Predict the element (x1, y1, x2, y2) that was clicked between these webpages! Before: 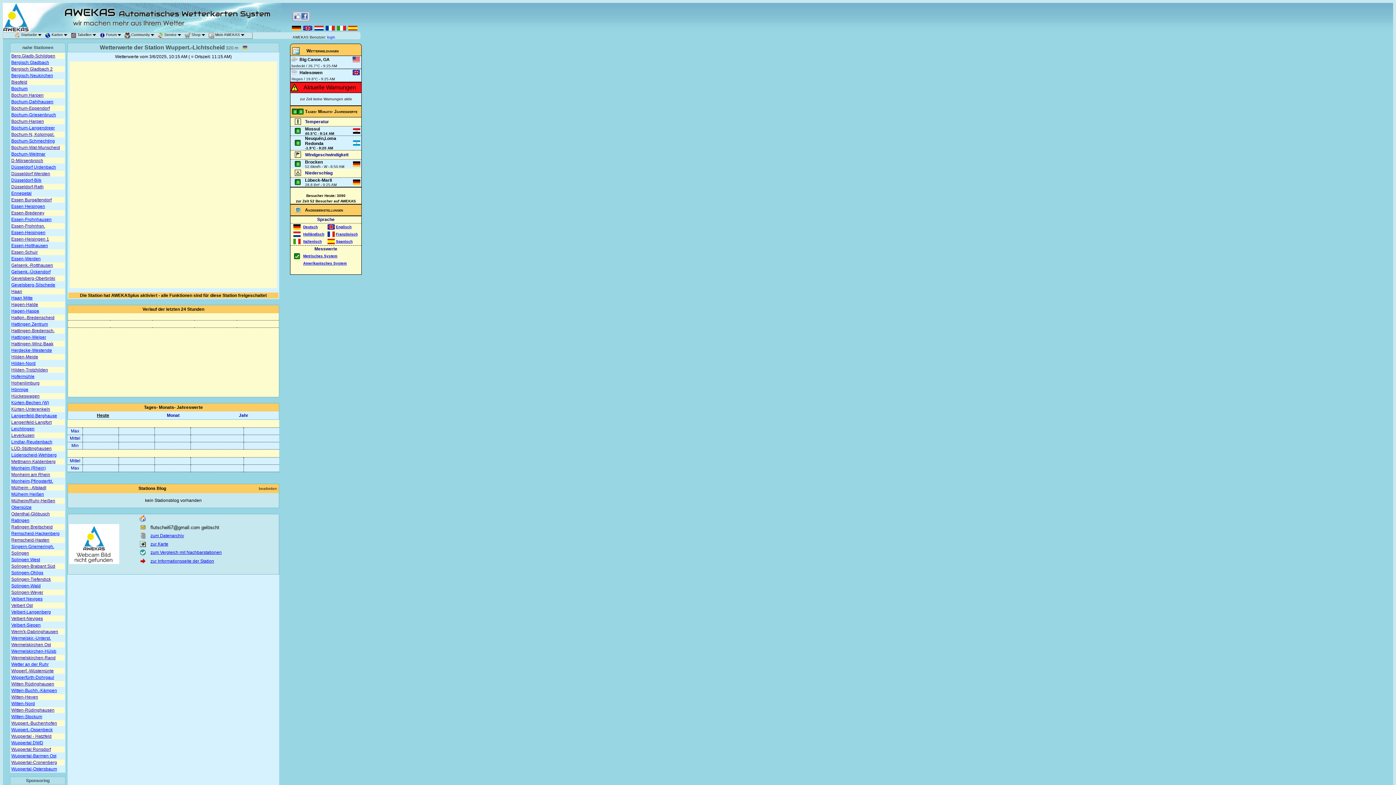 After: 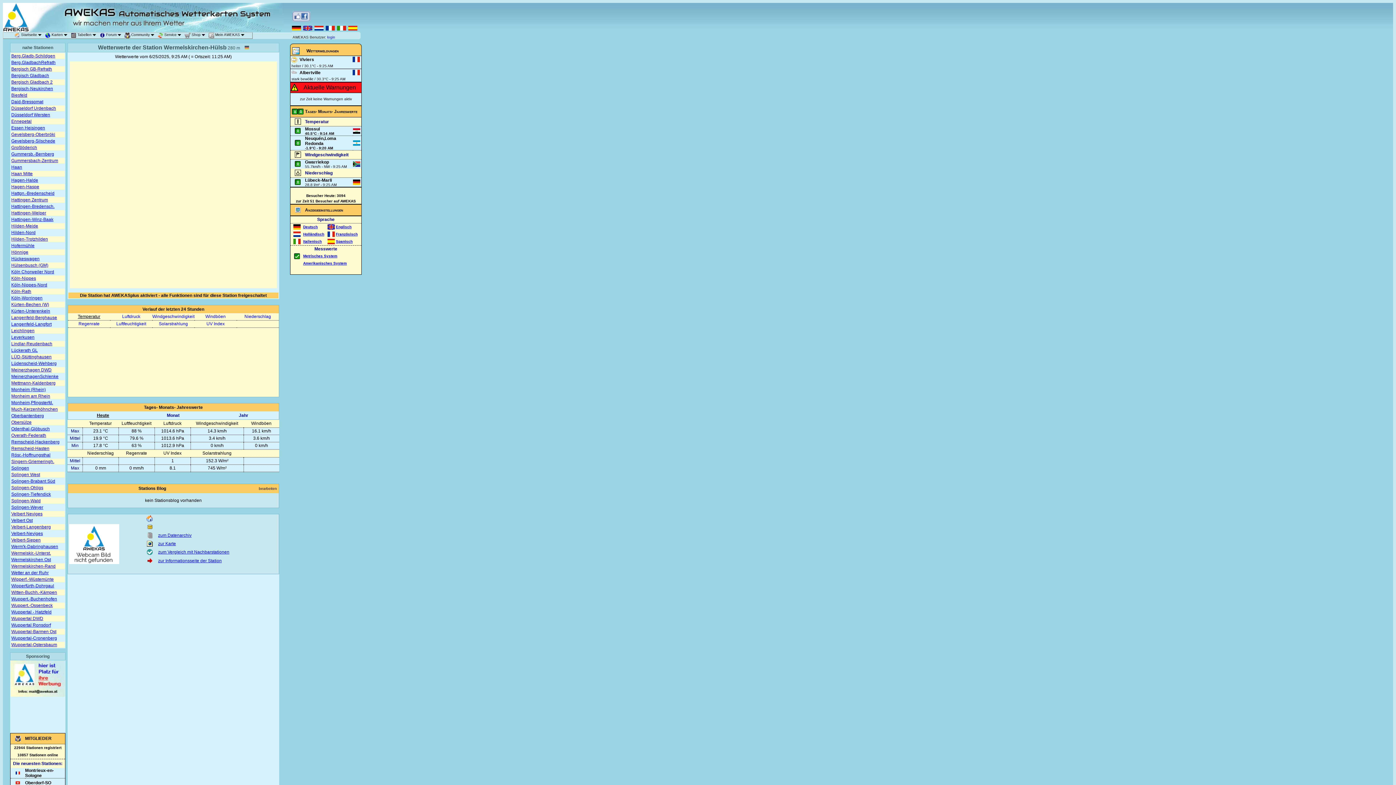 Action: label: Wermelskirchen-Hülsb bbox: (11, 649, 56, 654)